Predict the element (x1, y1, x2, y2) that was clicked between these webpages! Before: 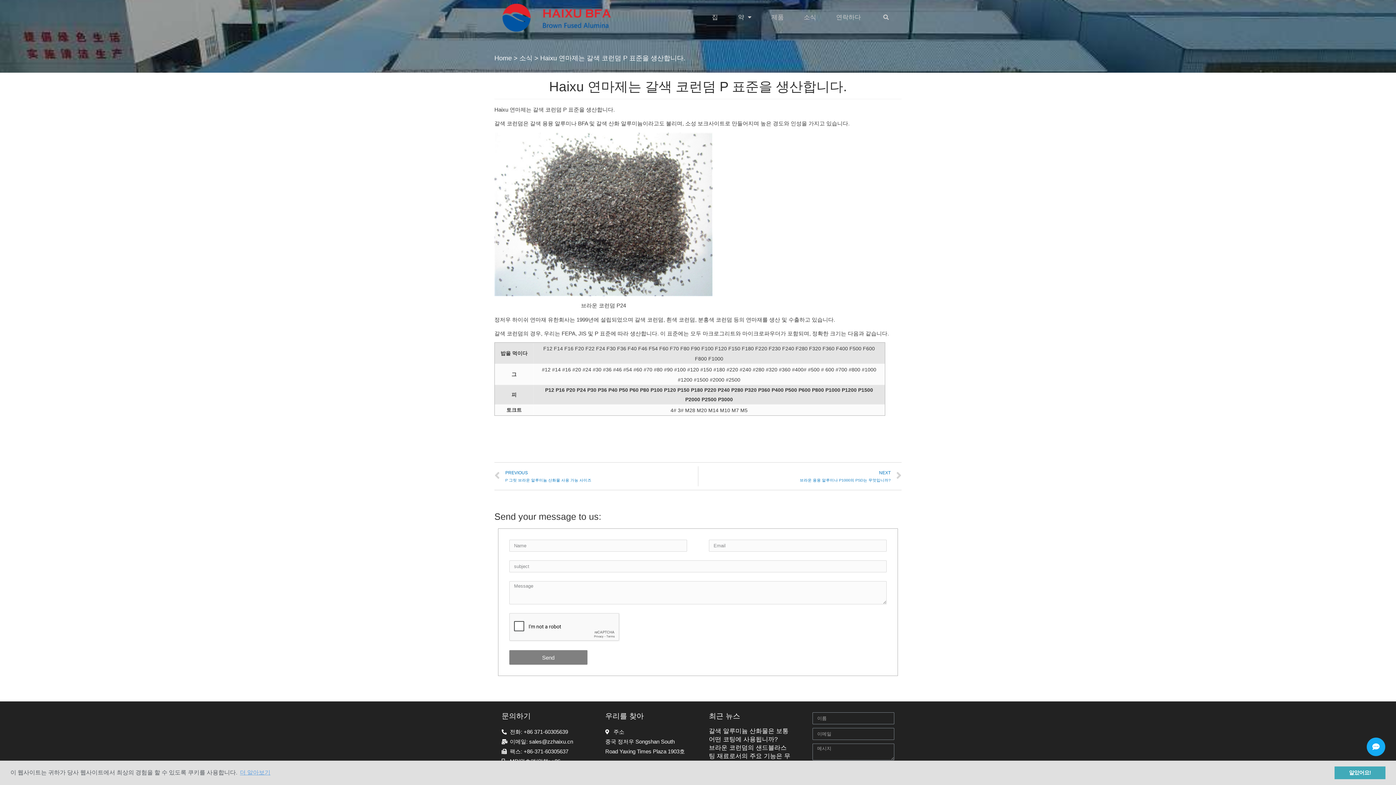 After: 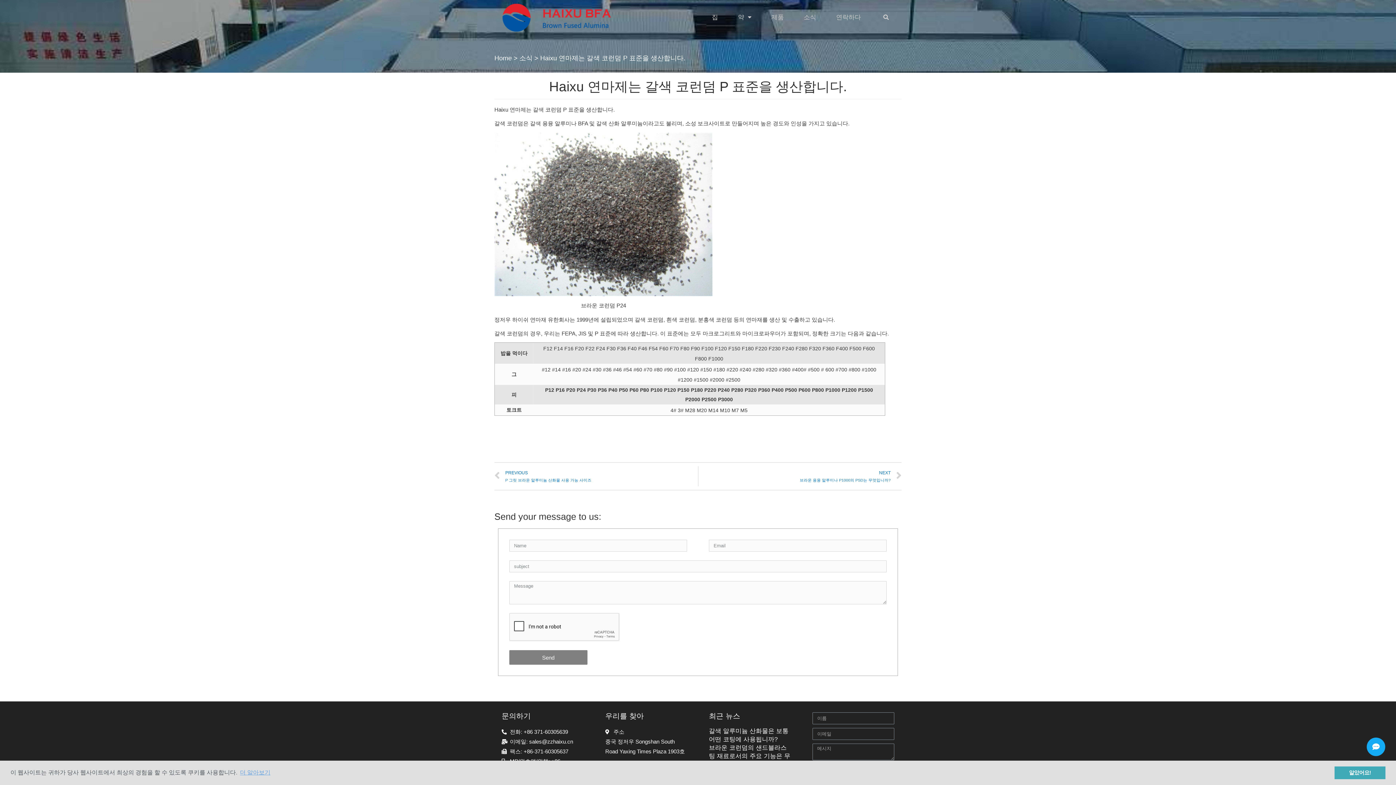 Action: bbox: (501, 737, 583, 747) label: 이메일: sales@zzhaixu.cn